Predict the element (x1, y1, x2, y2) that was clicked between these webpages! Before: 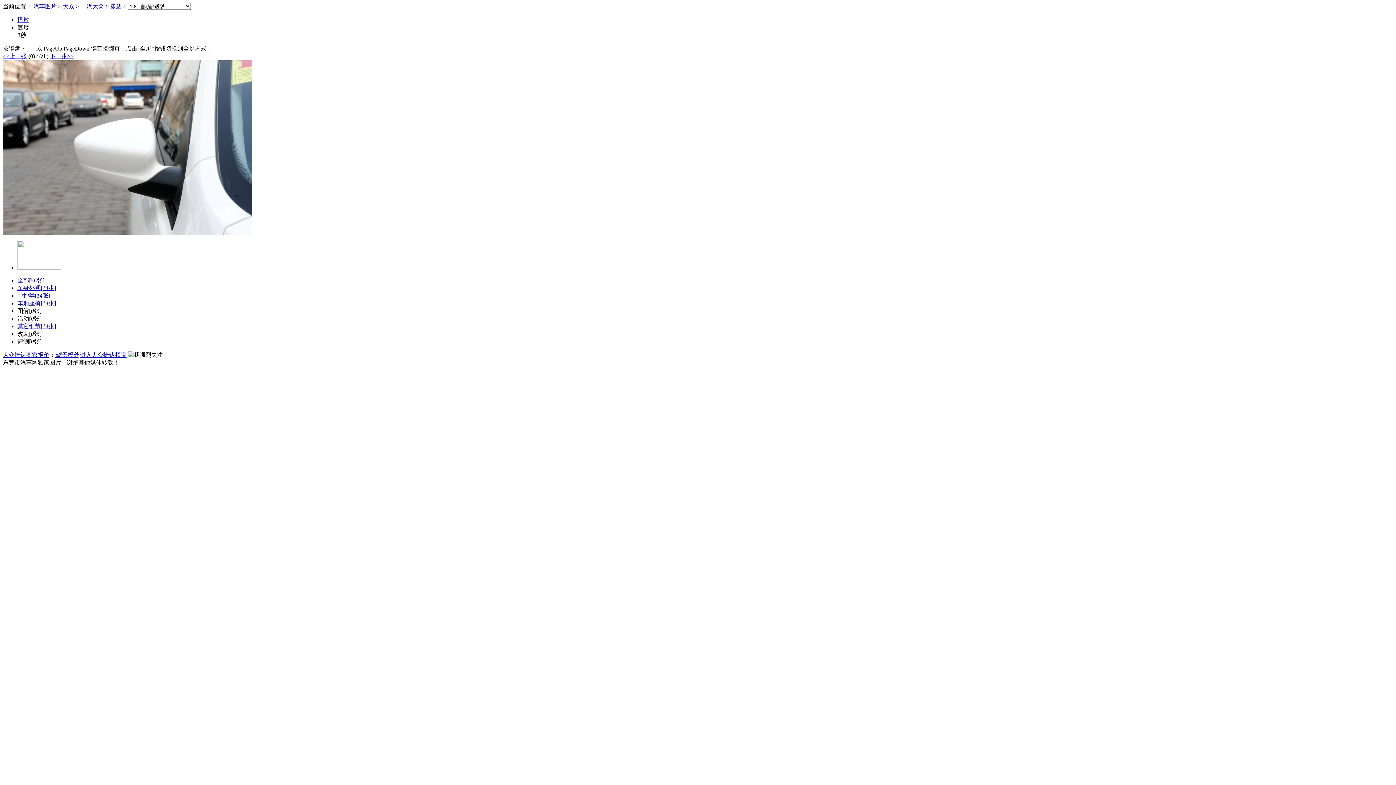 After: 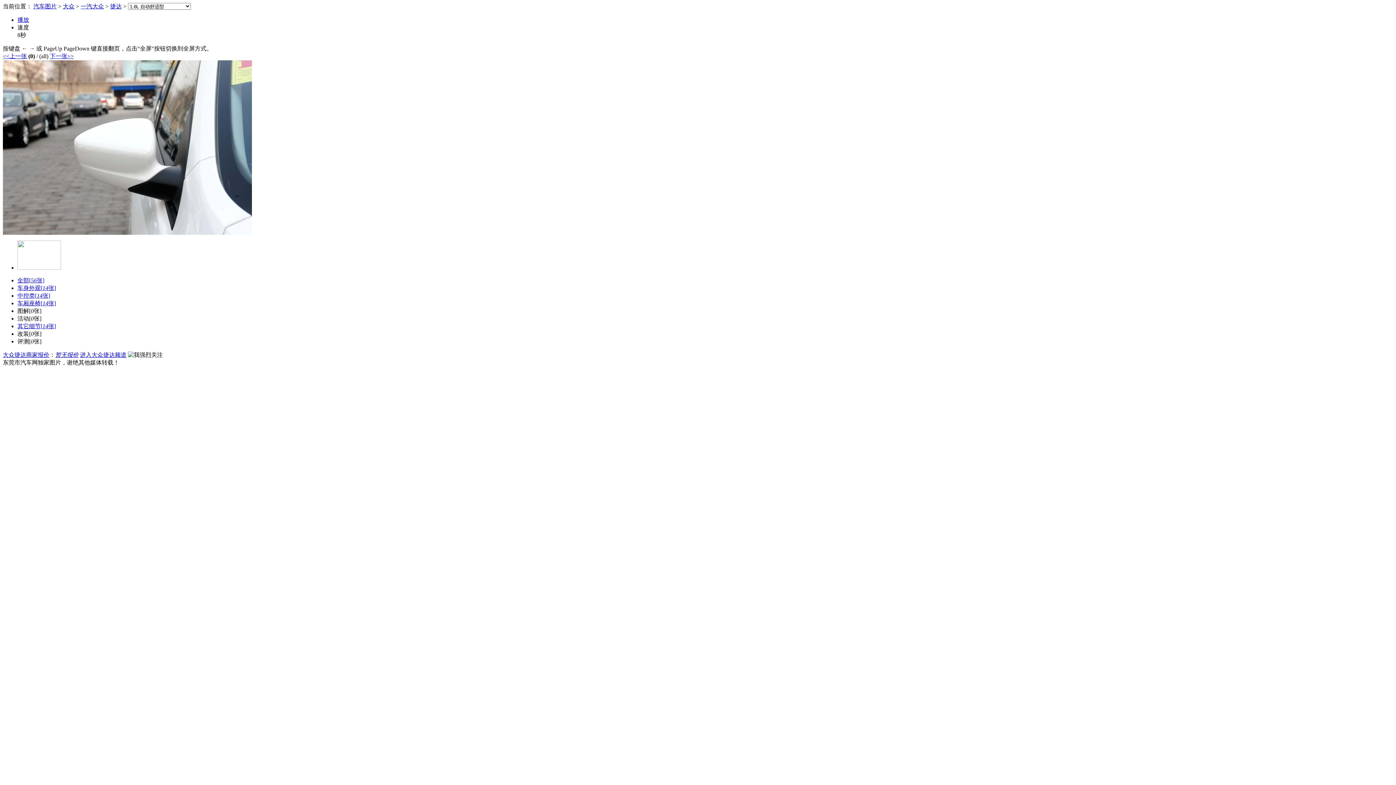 Action: label: <<上一张 bbox: (2, 53, 26, 59)